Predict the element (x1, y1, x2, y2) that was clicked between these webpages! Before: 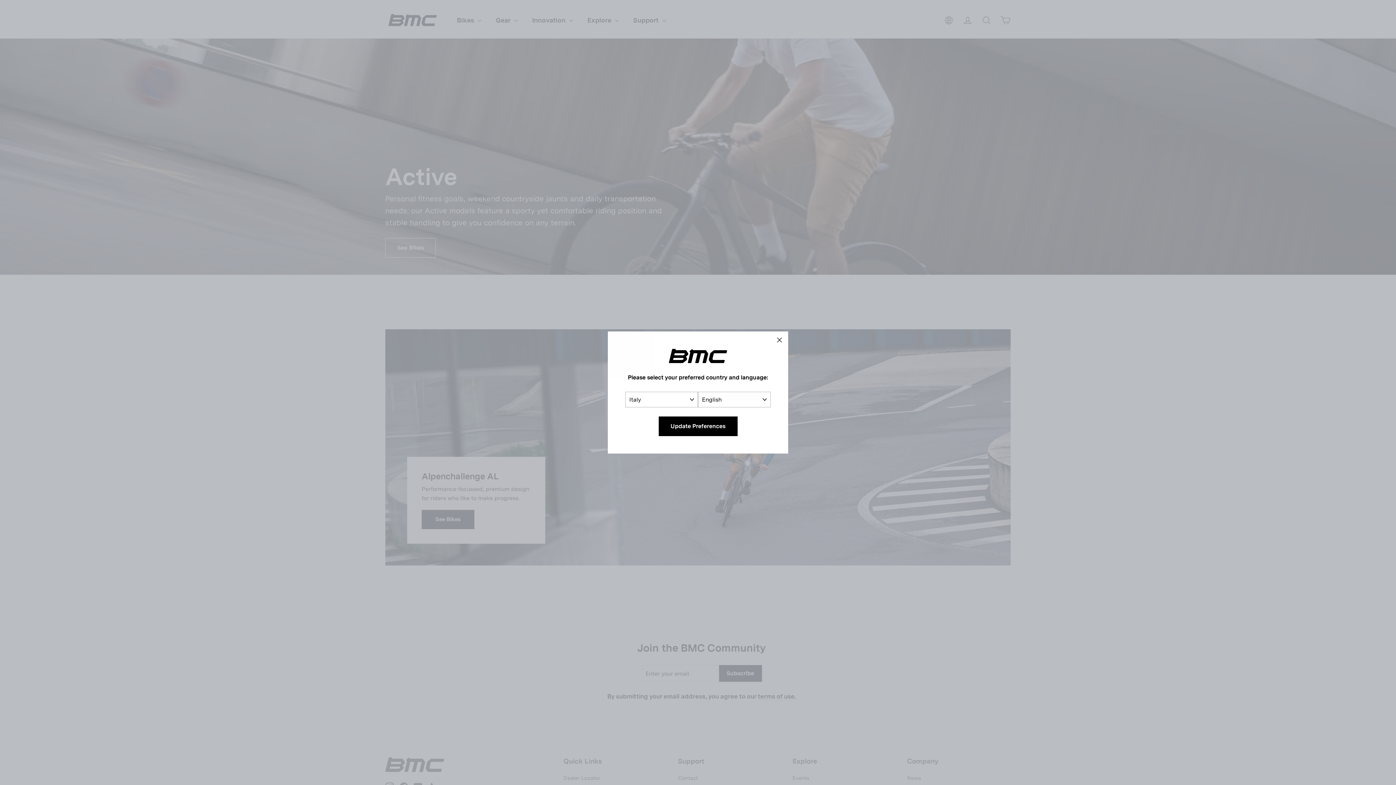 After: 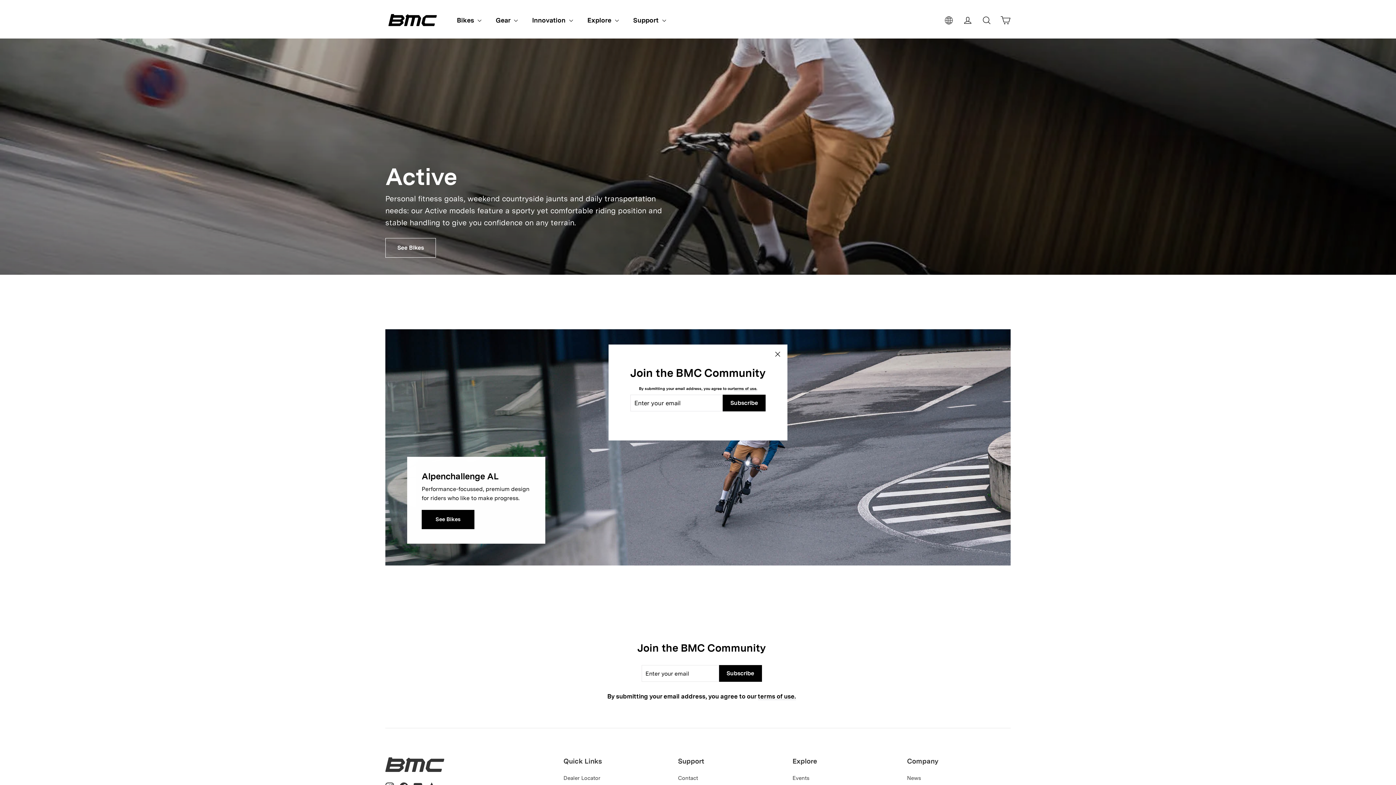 Action: bbox: (658, 416, 737, 436) label: Update Preferences